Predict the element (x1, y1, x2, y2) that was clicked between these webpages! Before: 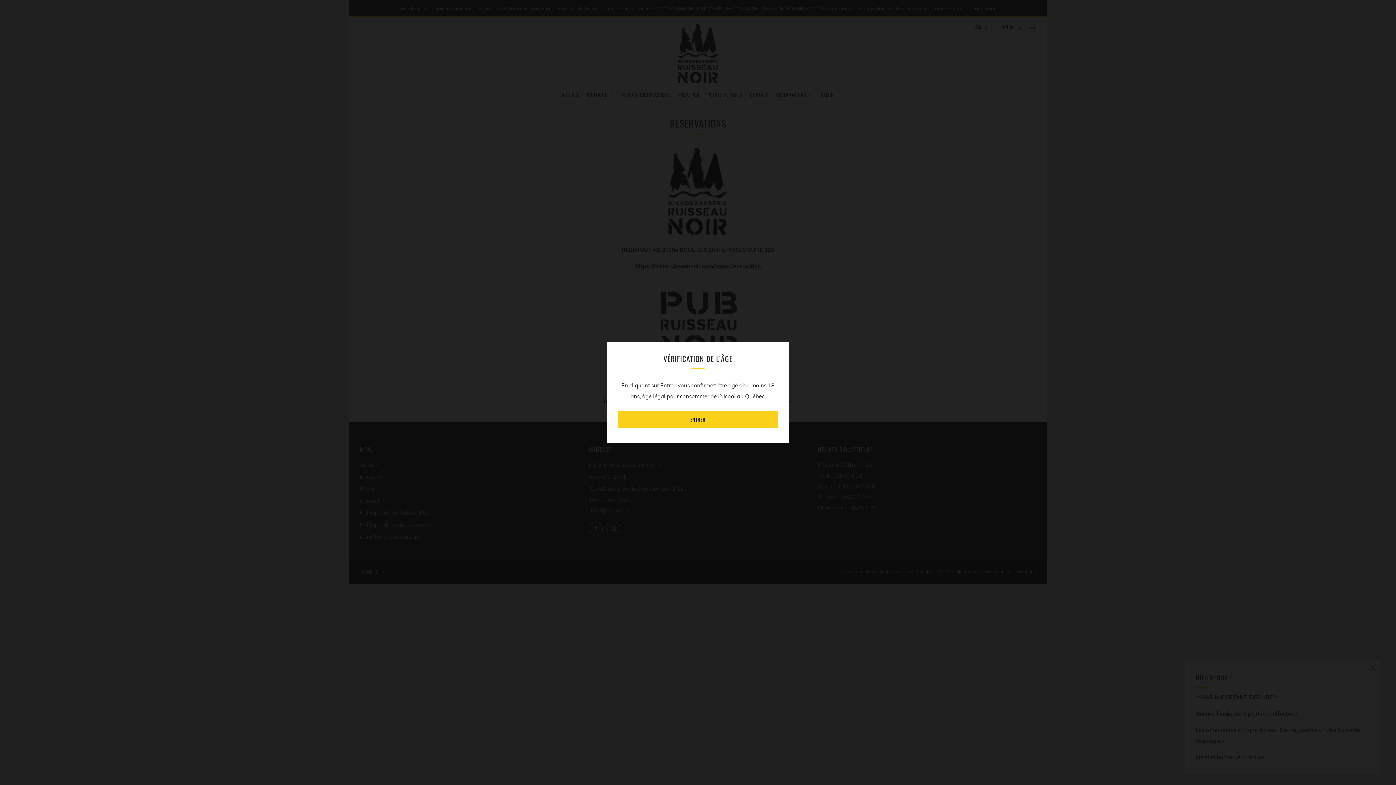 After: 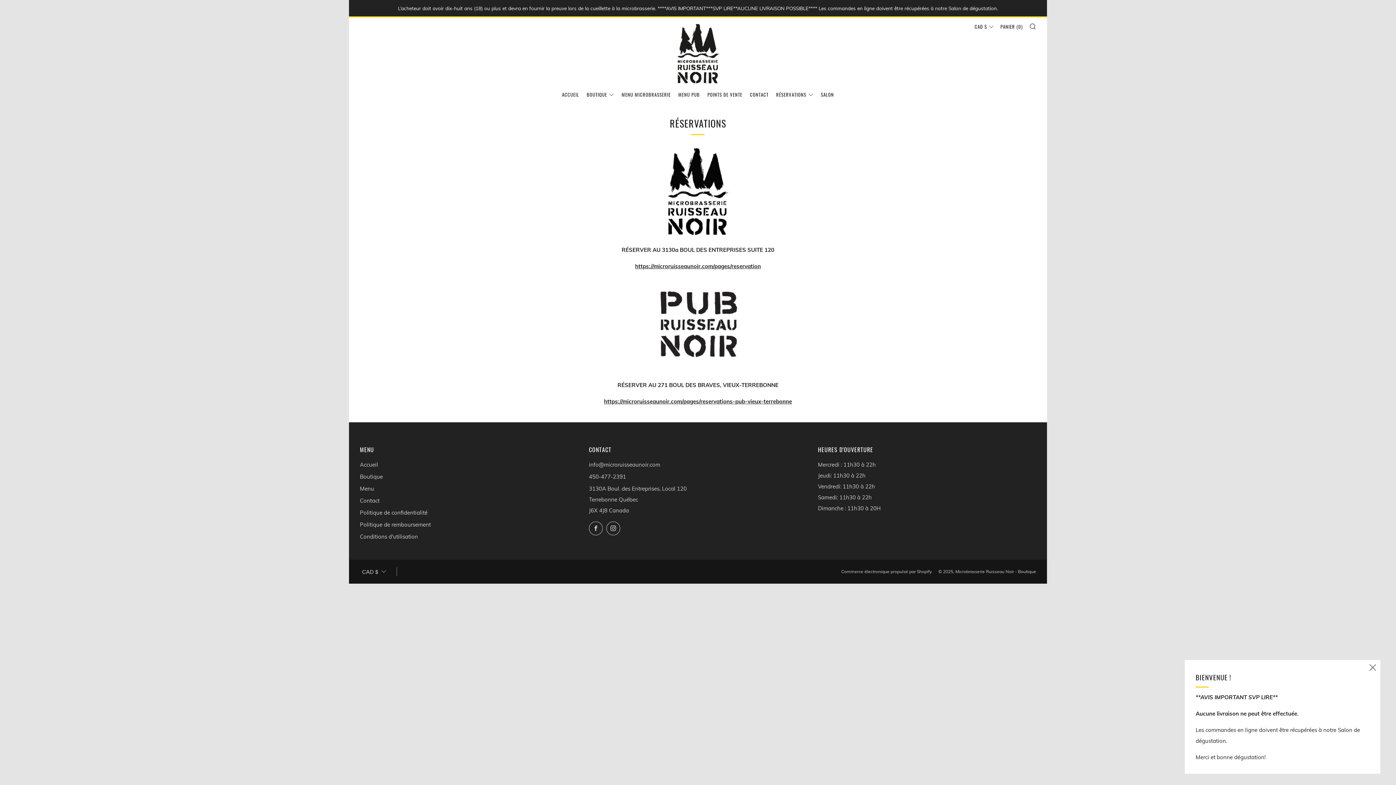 Action: label: ENTRER bbox: (618, 410, 778, 428)